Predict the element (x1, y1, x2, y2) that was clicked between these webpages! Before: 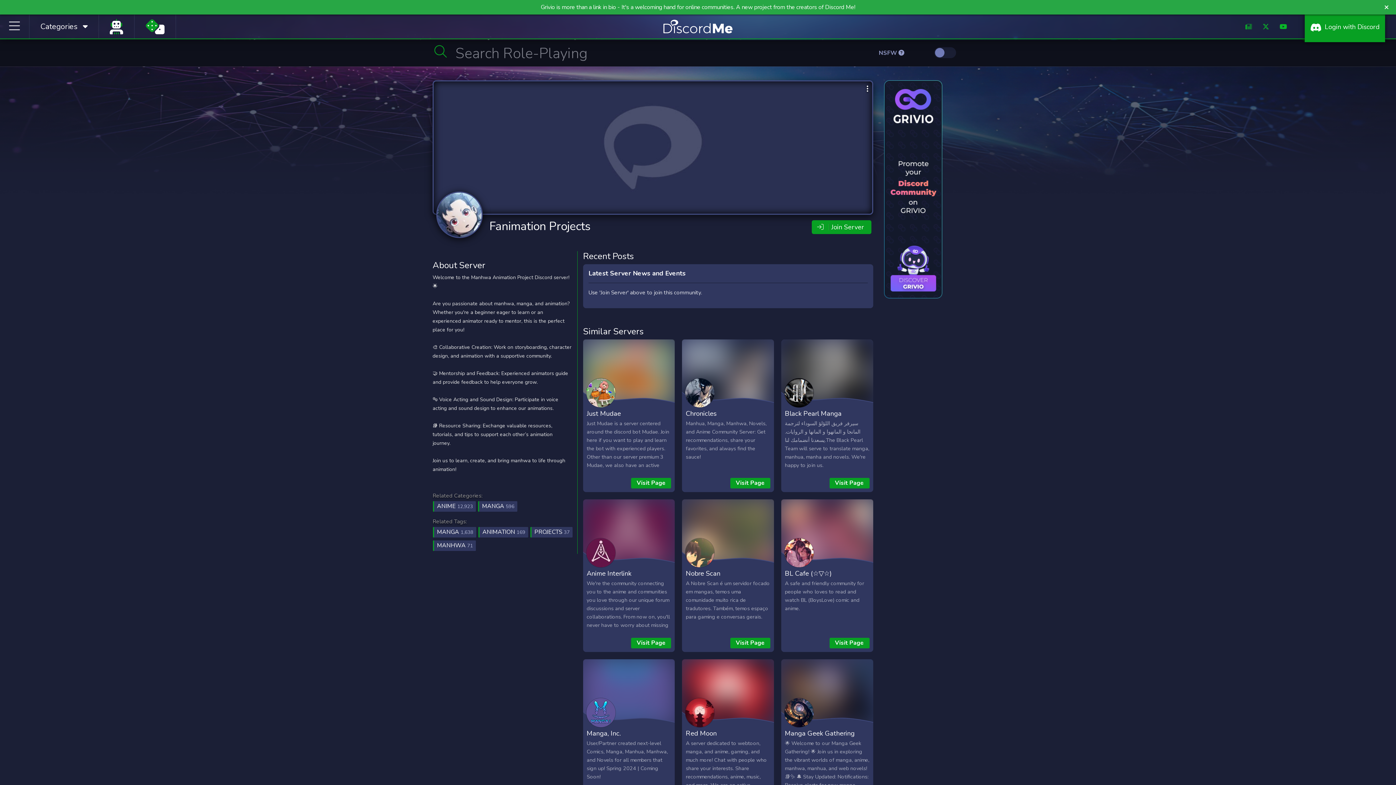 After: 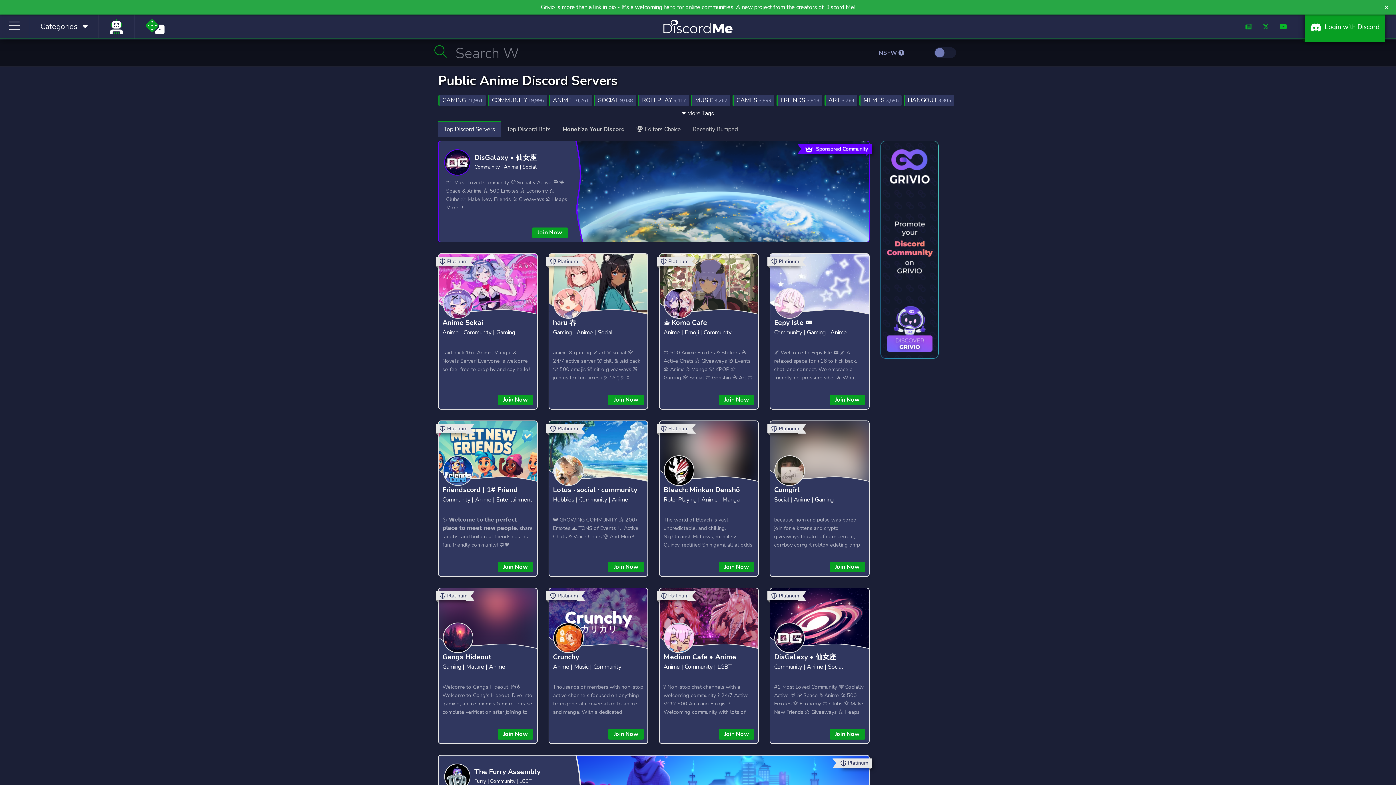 Action: bbox: (433, 501, 476, 512) label: ANIME 12,923